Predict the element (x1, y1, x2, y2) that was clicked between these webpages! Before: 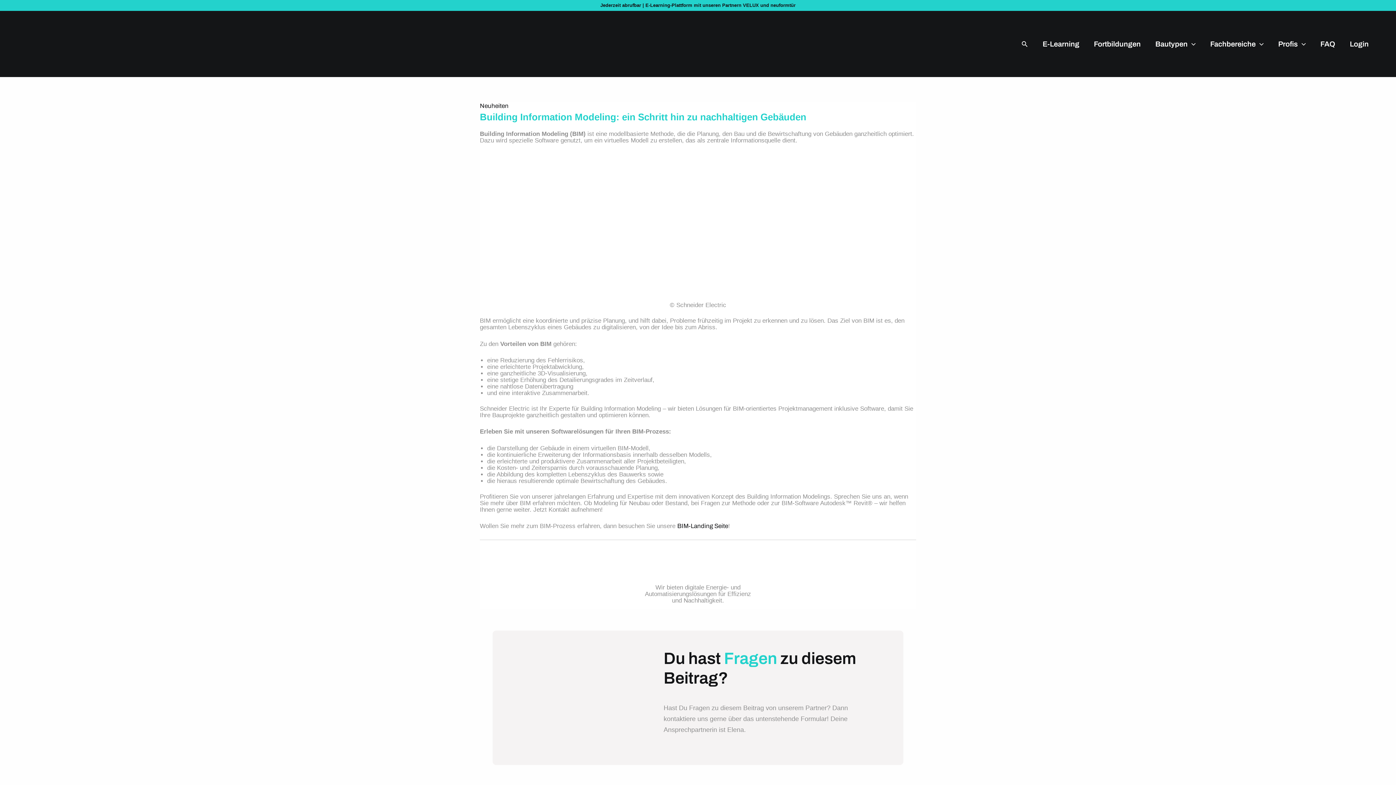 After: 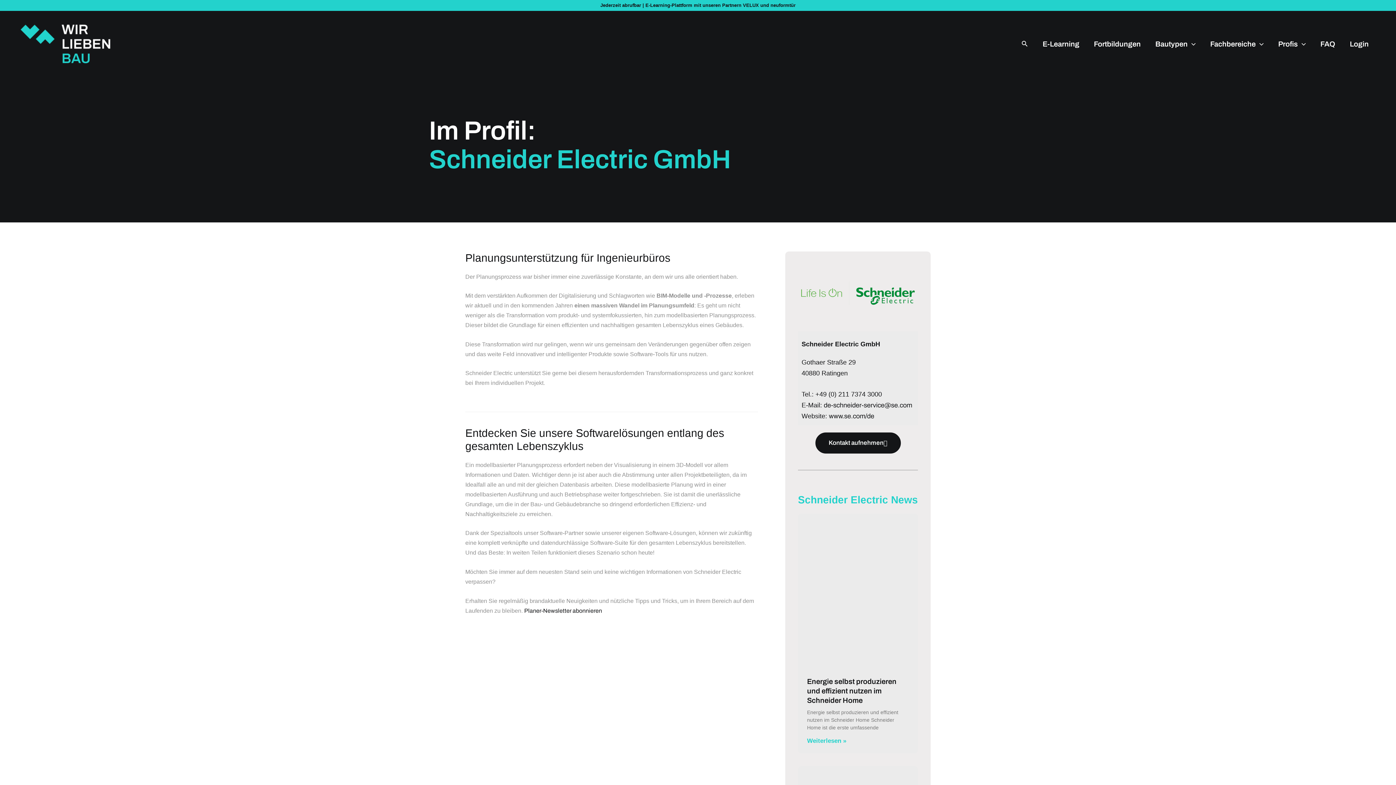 Action: bbox: (643, 549, 752, 579)